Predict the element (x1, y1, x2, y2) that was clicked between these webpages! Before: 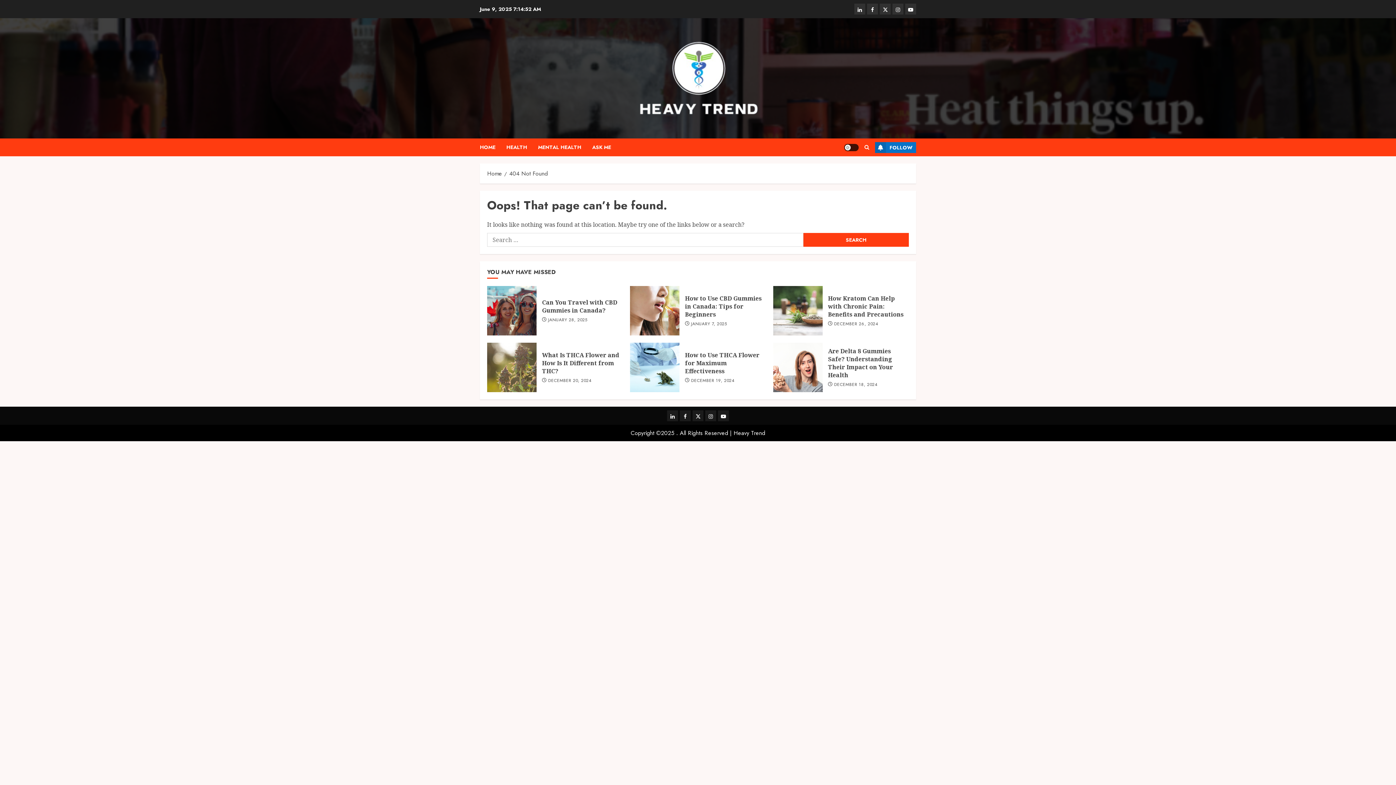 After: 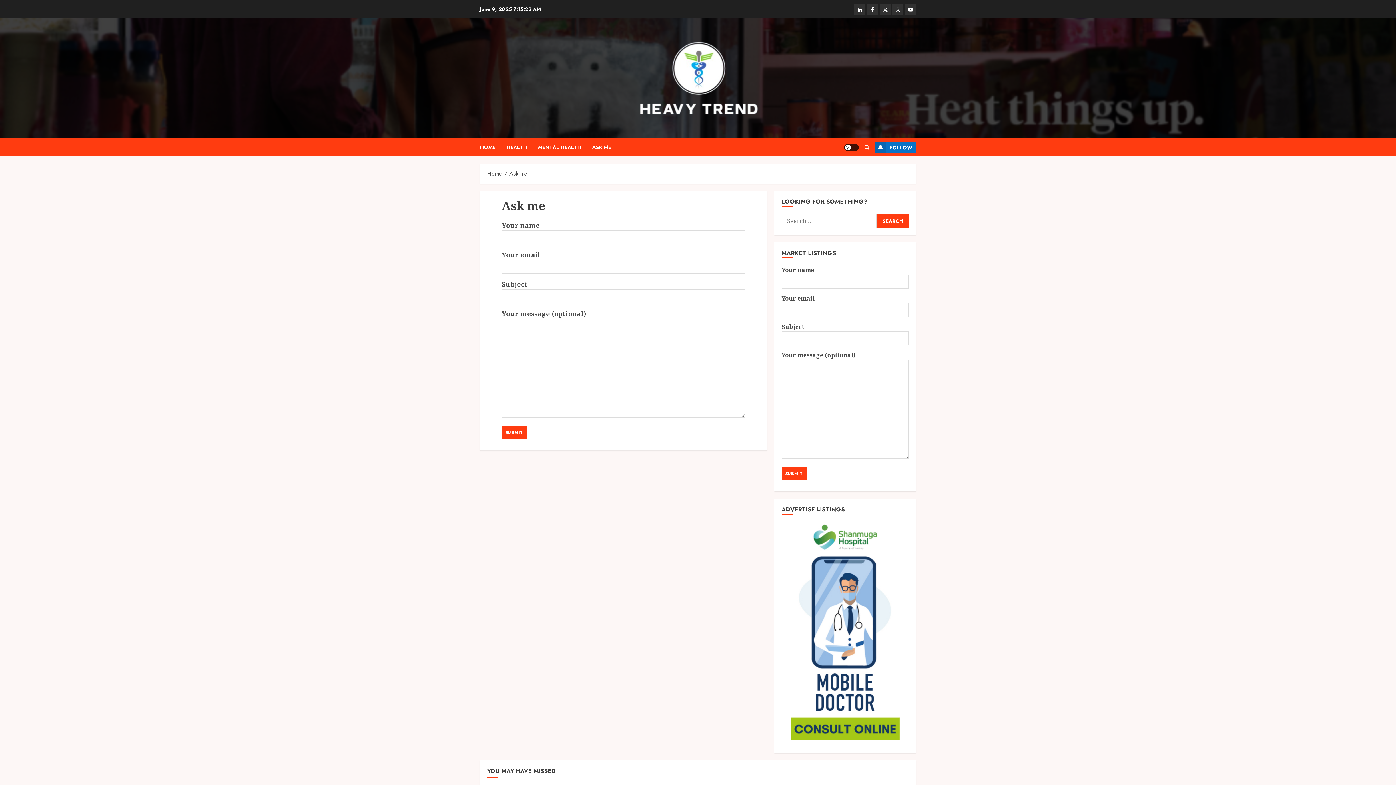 Action: bbox: (592, 138, 611, 156) label: ASK ME